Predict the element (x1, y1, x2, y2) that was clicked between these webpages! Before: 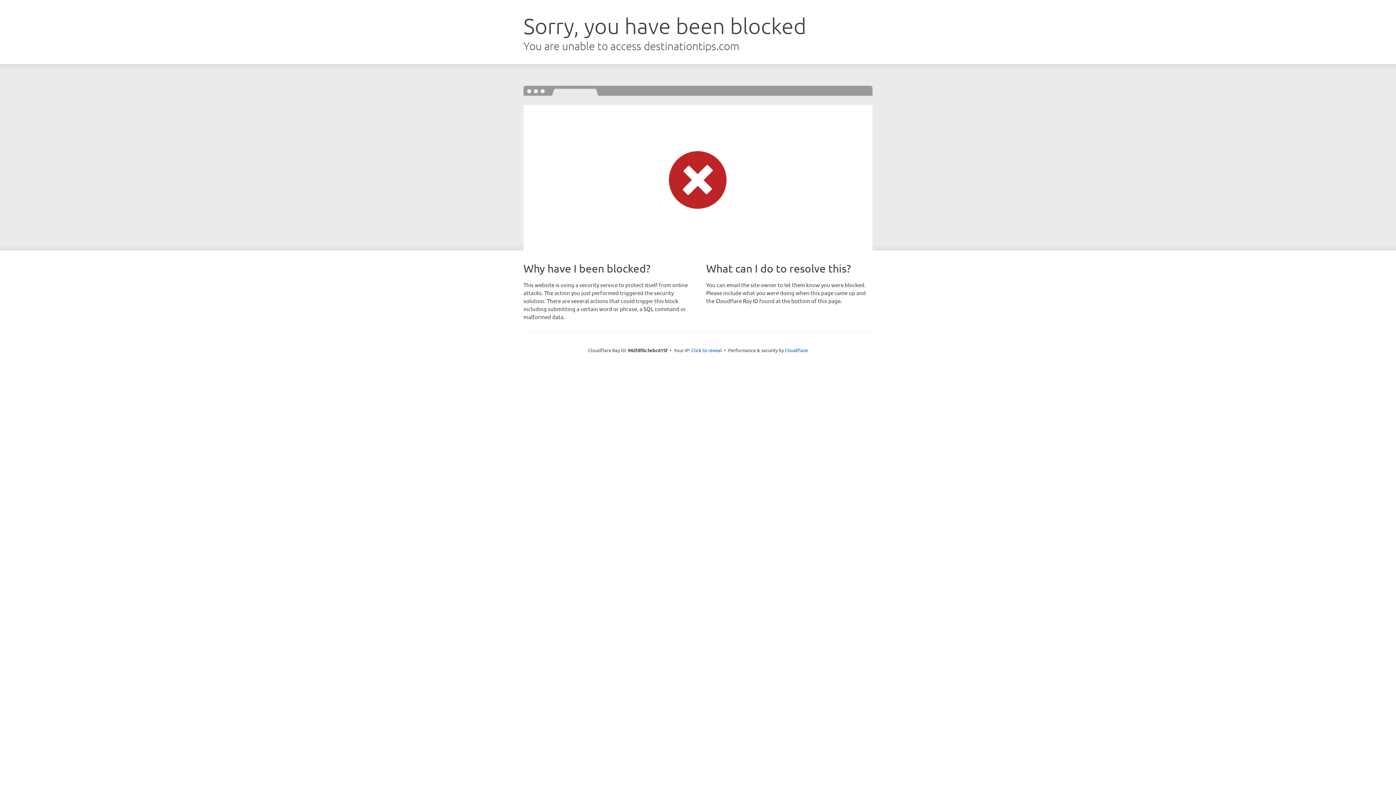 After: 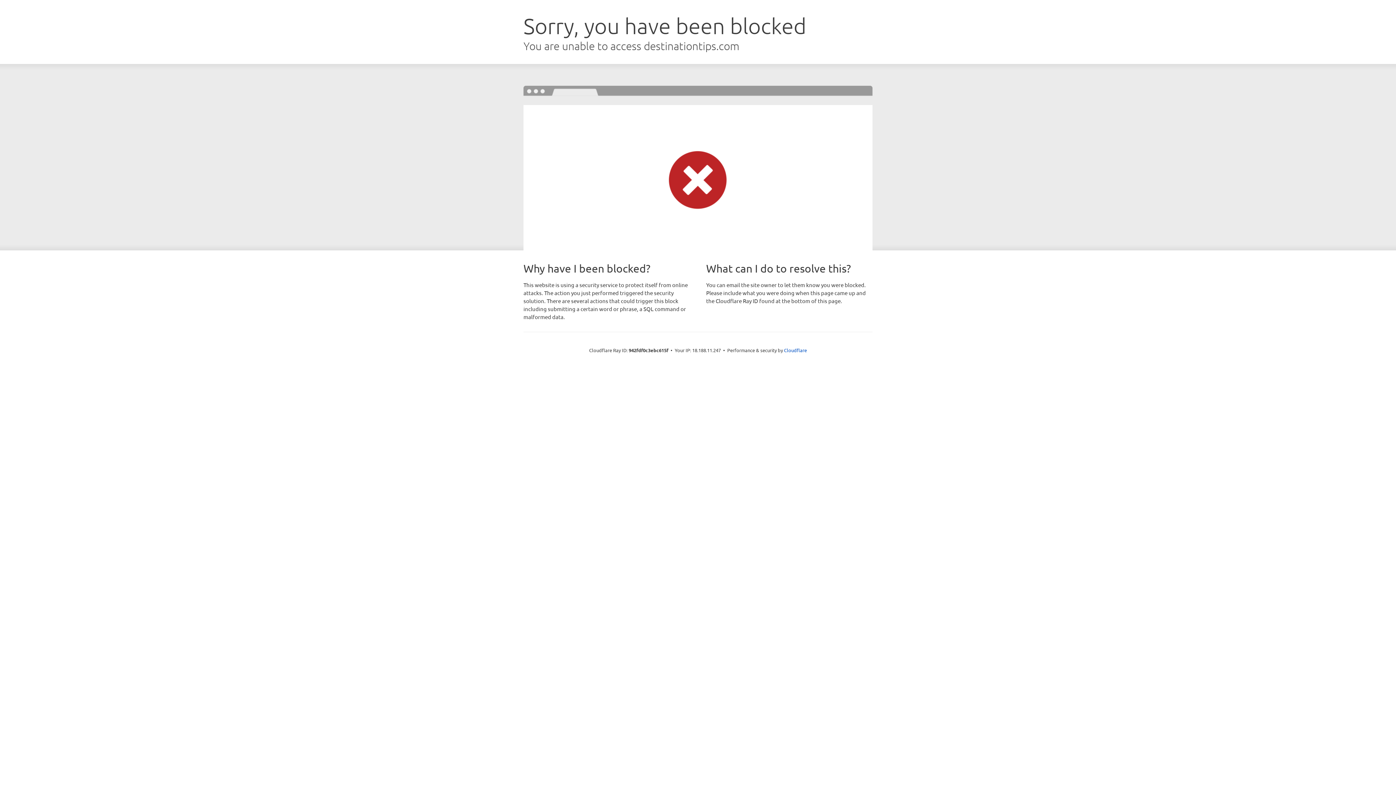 Action: label: Click to reveal bbox: (691, 346, 722, 353)